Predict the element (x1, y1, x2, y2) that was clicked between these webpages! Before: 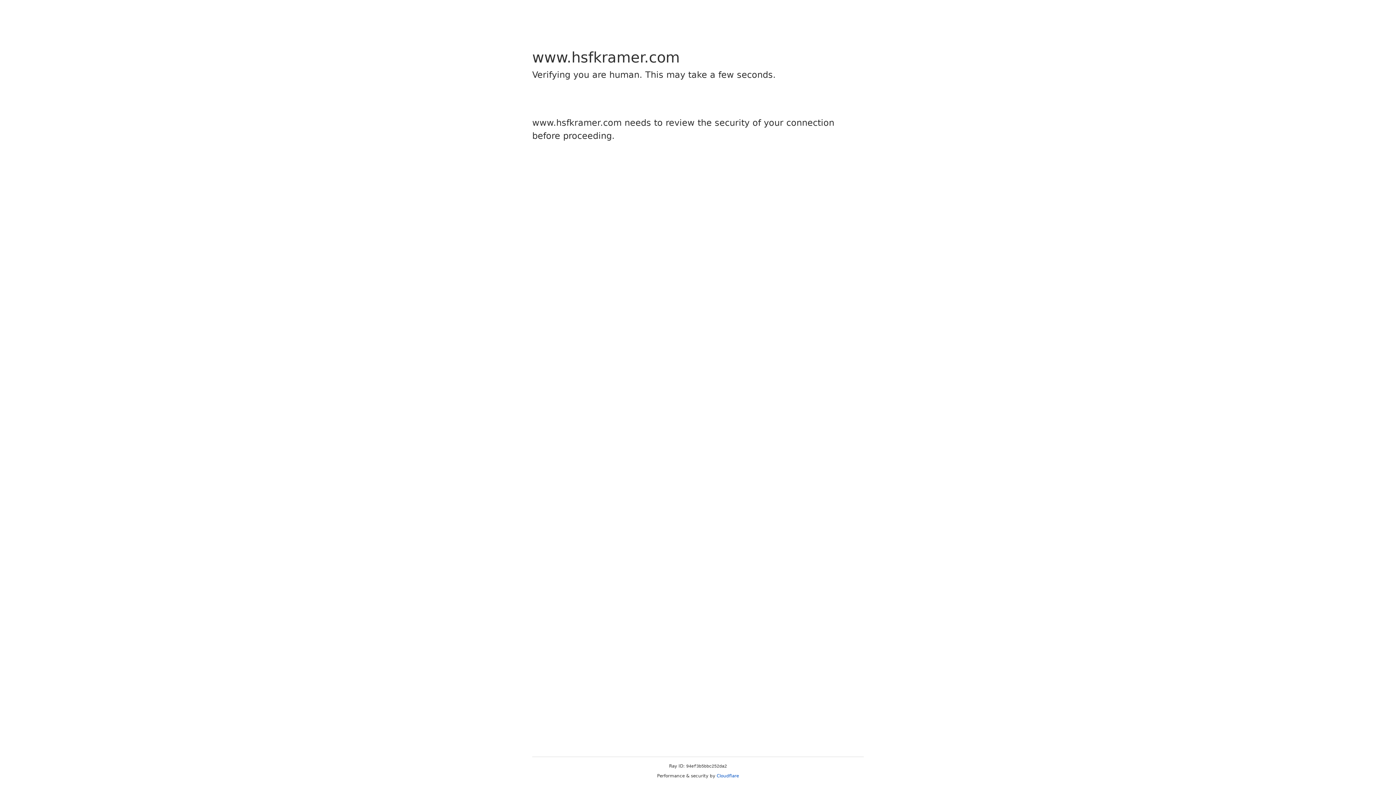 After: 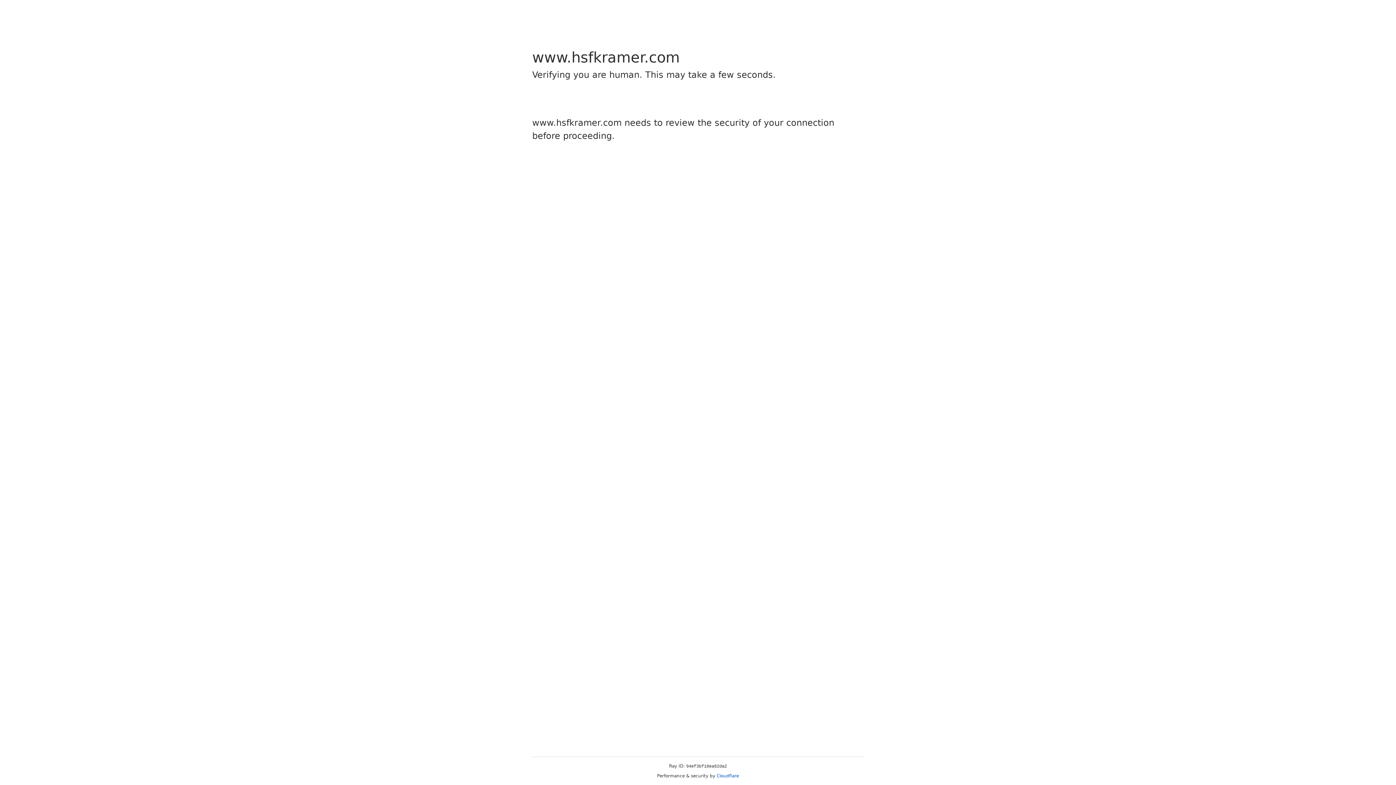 Action: label: Cloudflare bbox: (716, 773, 739, 778)